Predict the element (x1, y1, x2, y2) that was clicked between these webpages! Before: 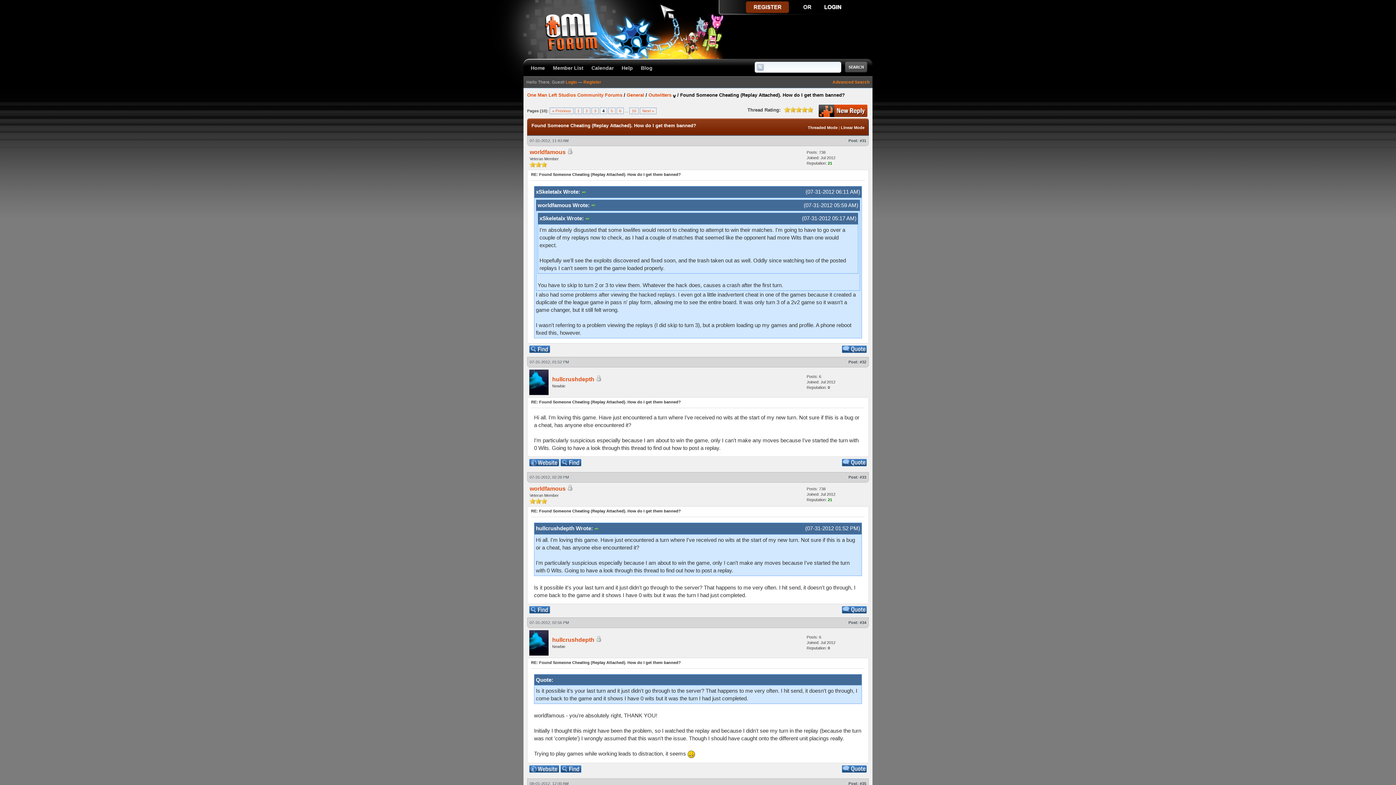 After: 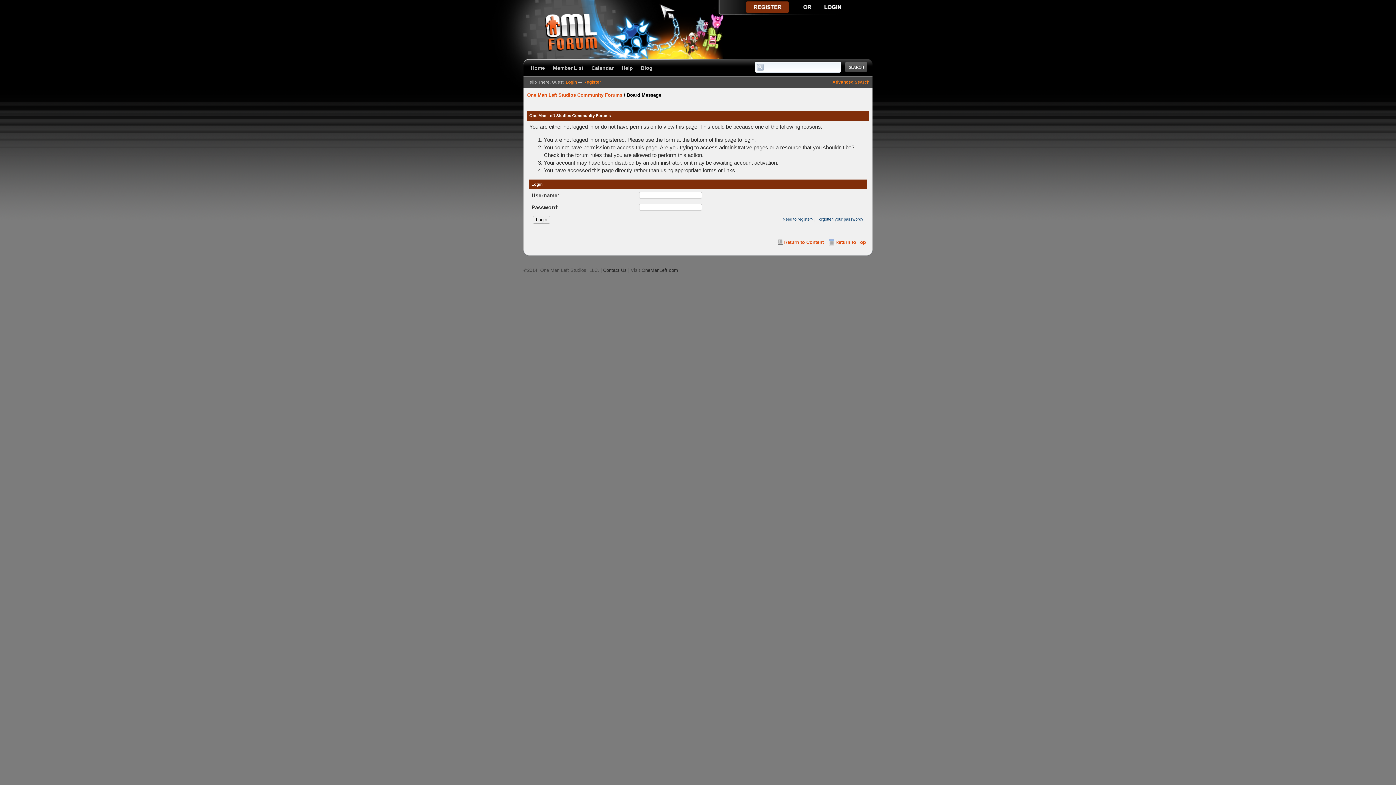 Action: bbox: (818, 112, 867, 118)